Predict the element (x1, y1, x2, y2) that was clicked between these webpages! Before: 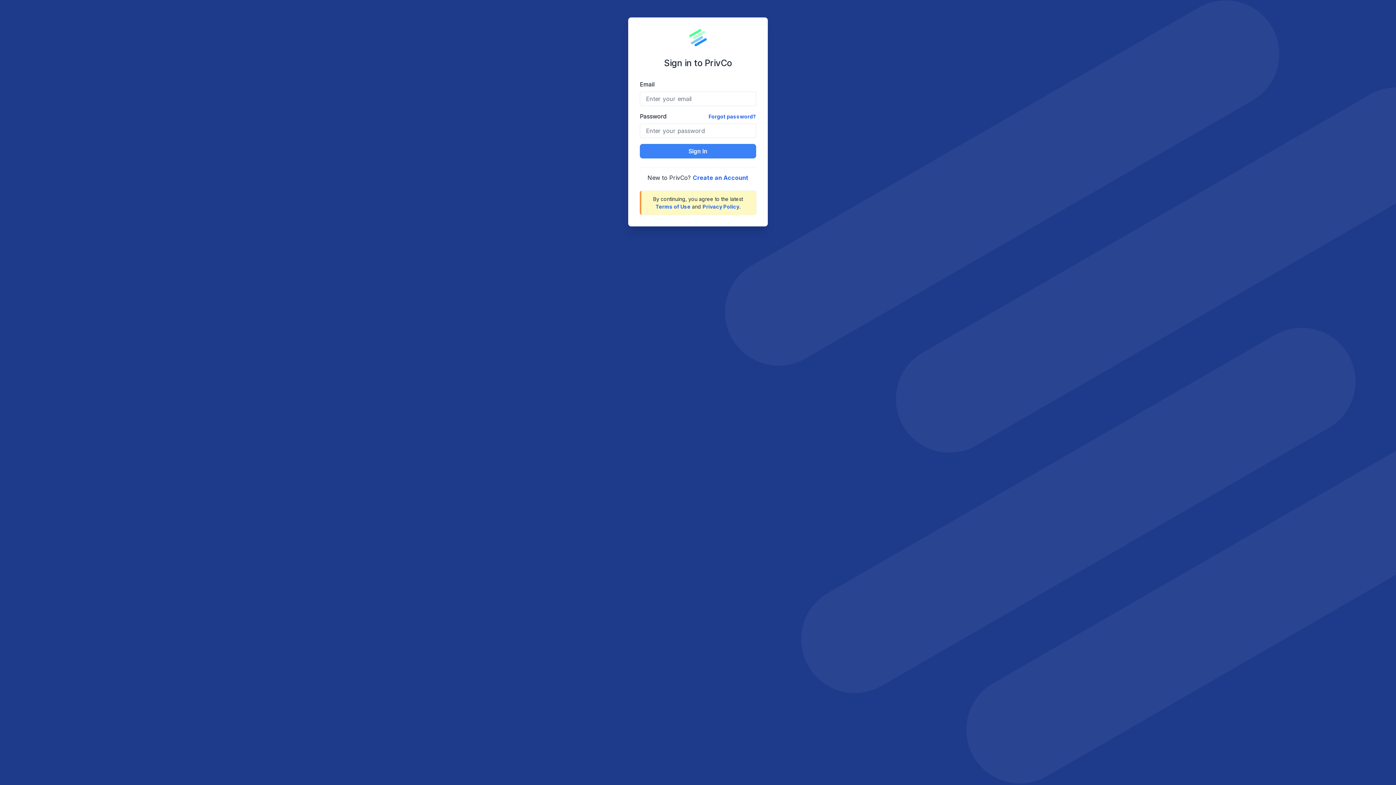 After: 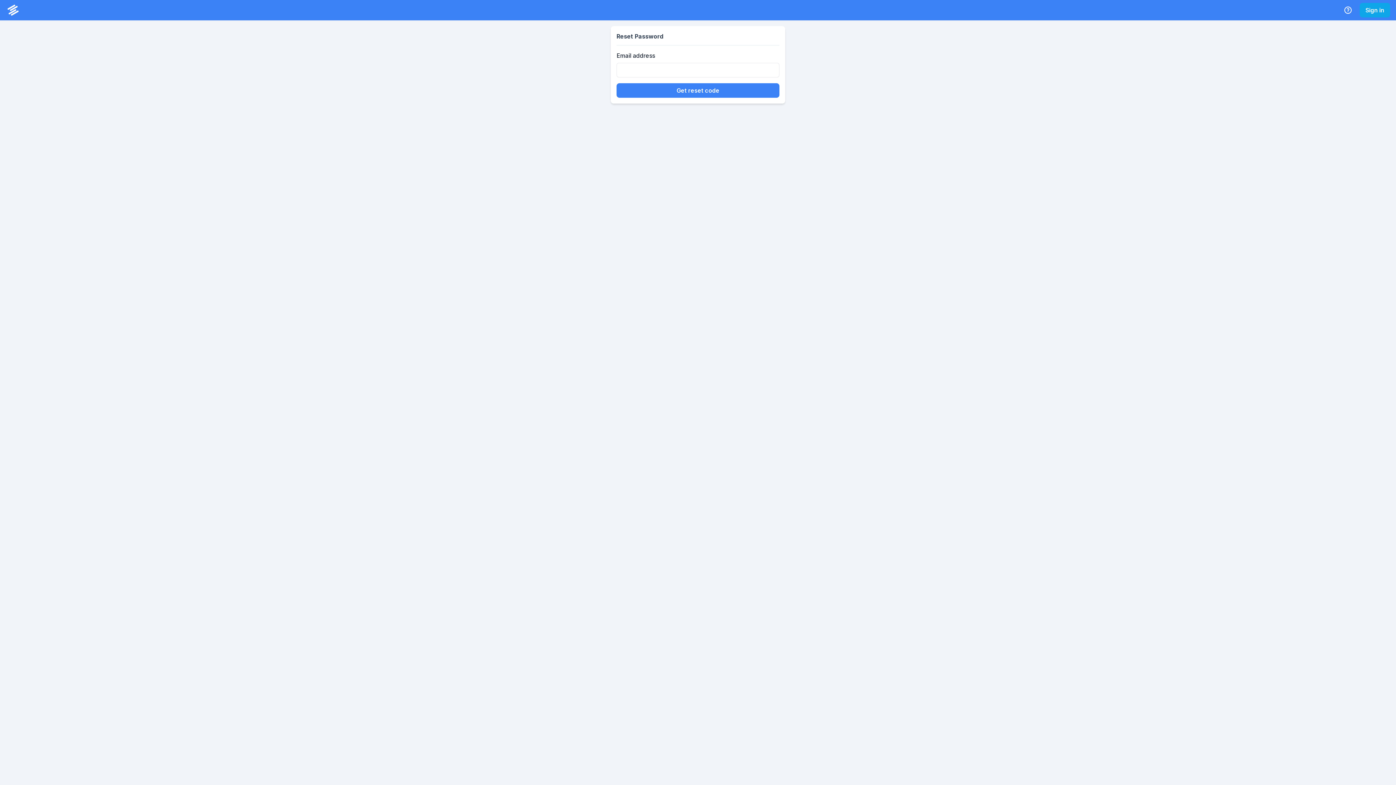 Action: bbox: (708, 112, 756, 120) label: Forgot password?